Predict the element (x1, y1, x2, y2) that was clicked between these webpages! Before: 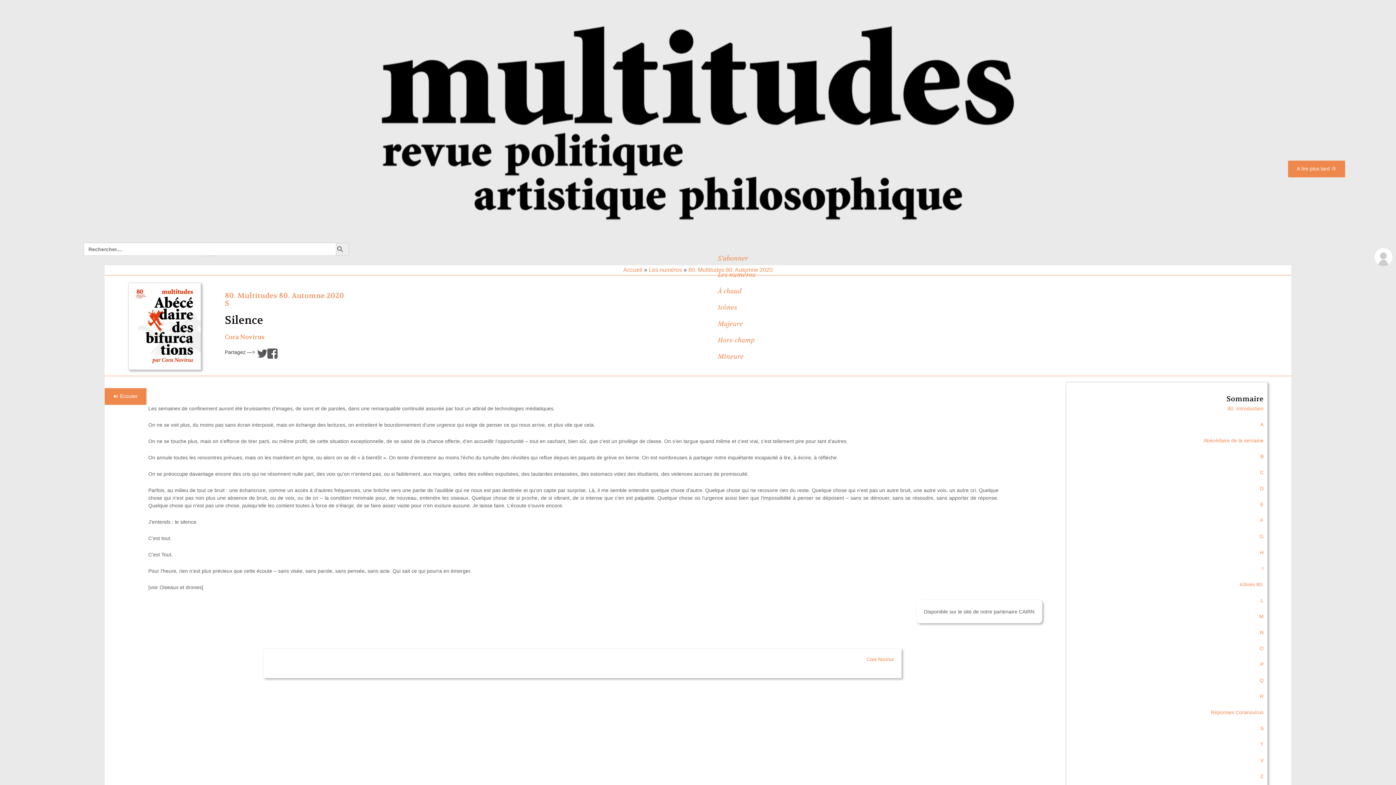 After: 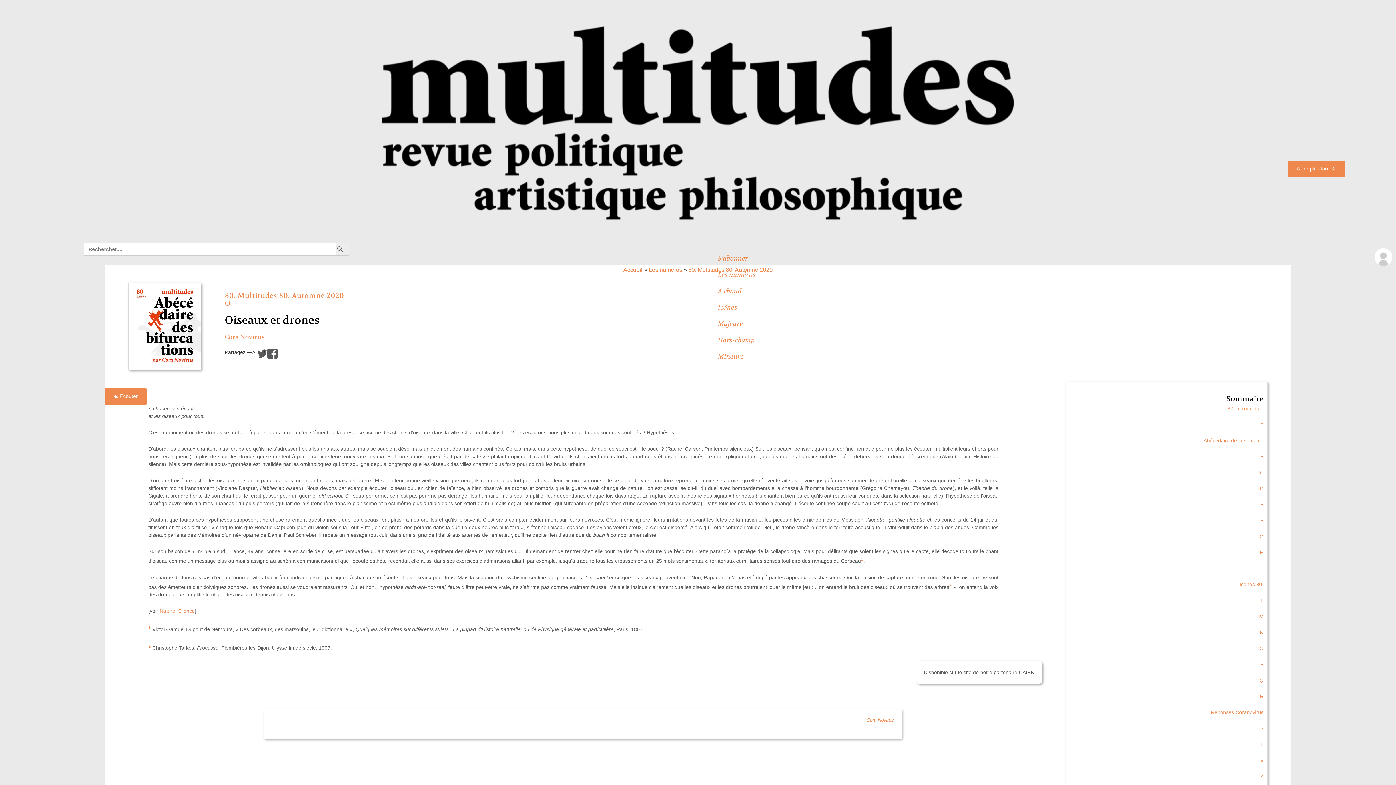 Action: bbox: (159, 584, 201, 590) label: Oiseaux et drones